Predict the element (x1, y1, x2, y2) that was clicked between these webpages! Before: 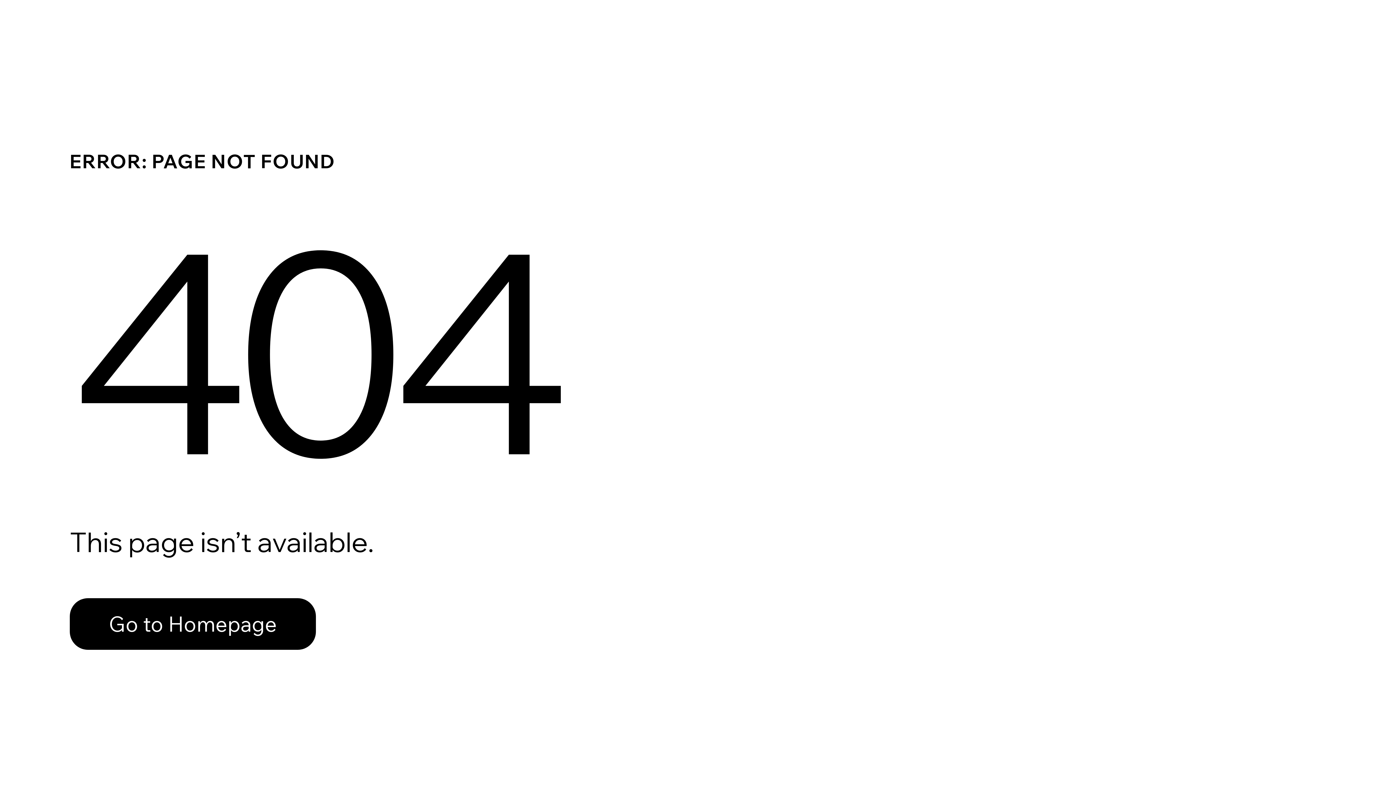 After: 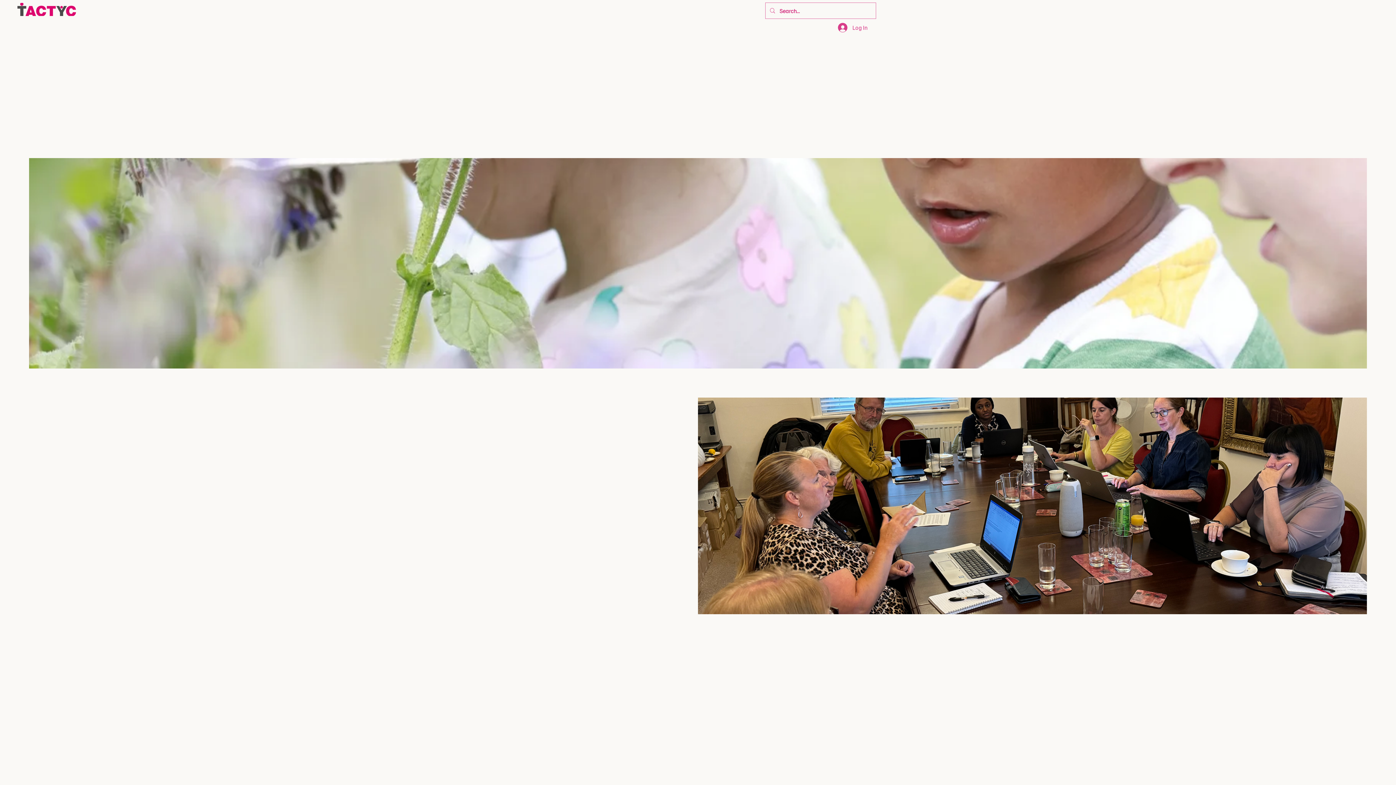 Action: label: Go to Homepage bbox: (69, 598, 316, 650)